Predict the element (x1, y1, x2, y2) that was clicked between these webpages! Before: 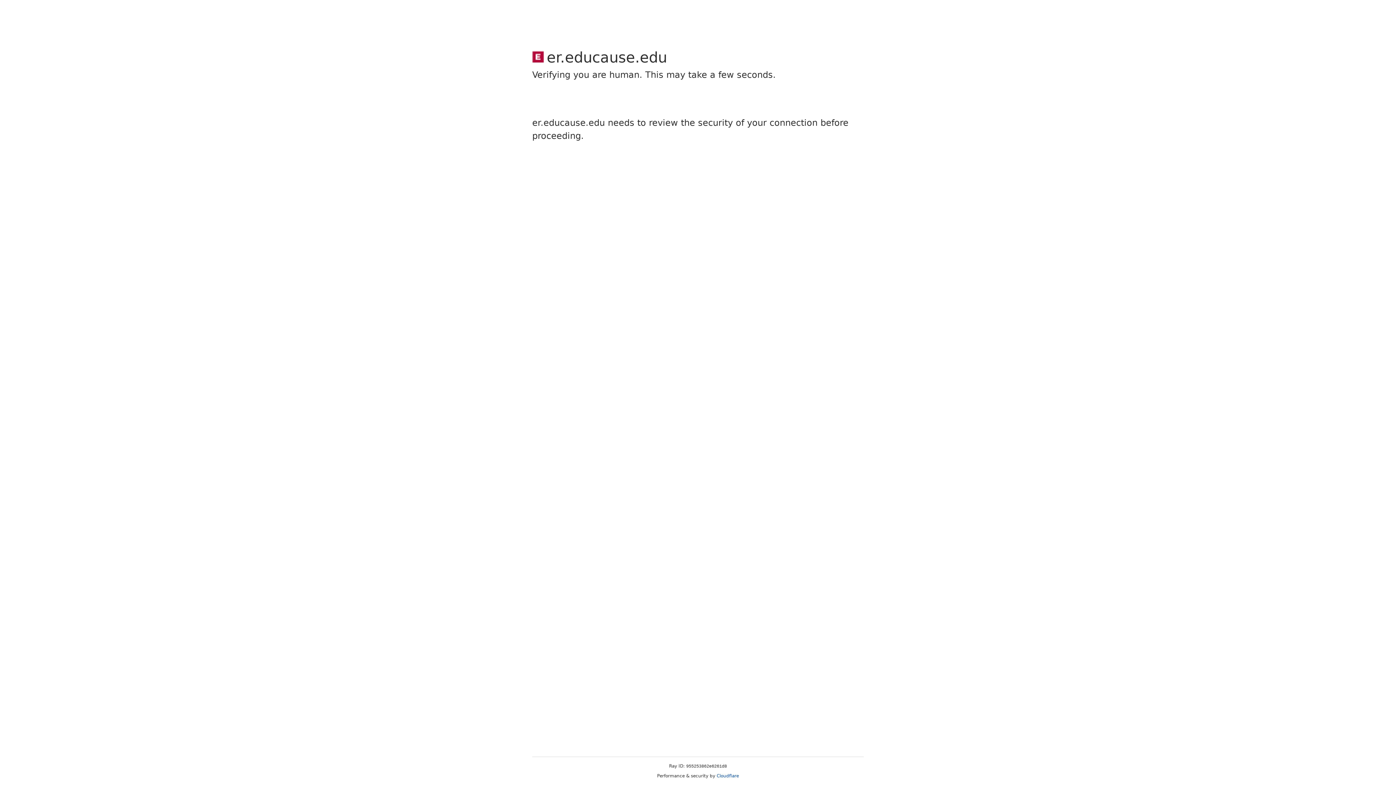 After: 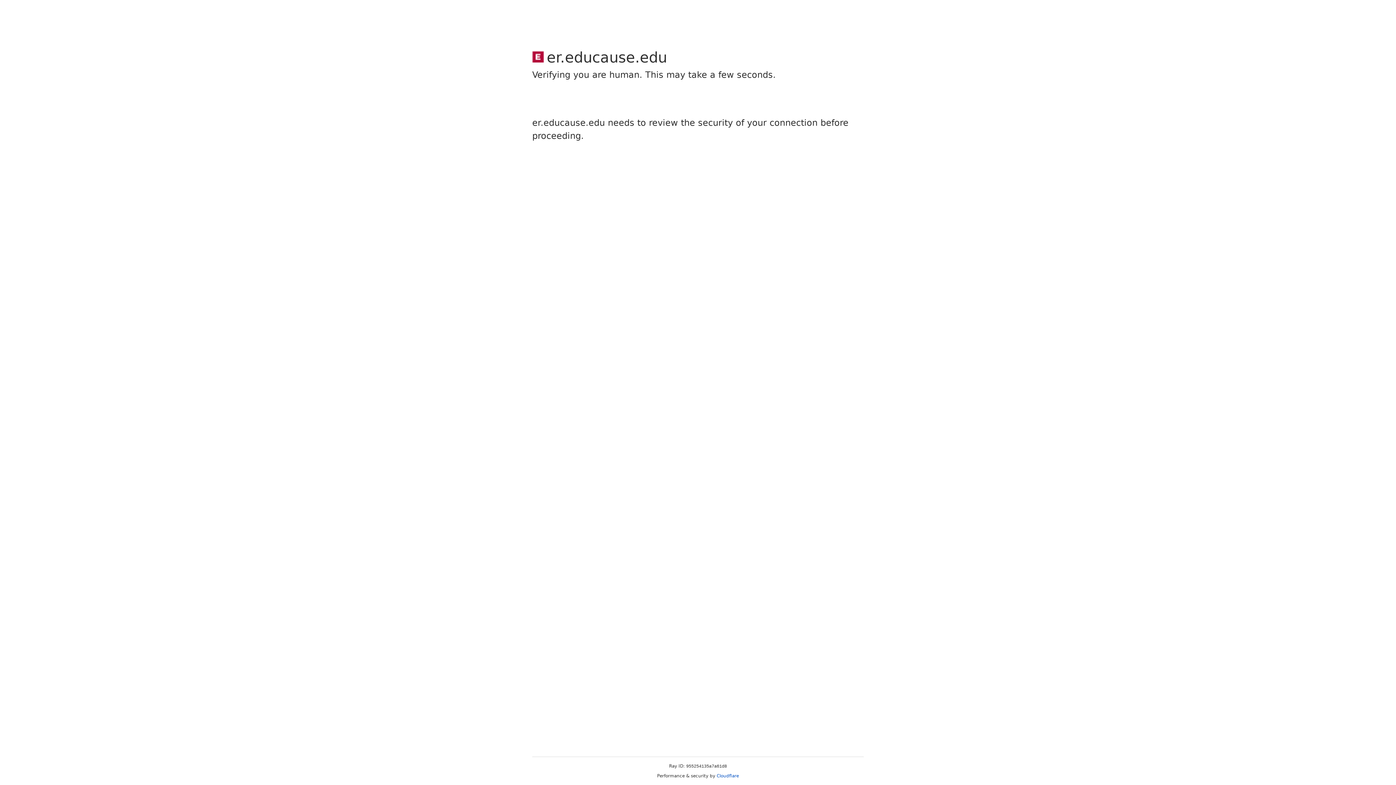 Action: bbox: (716, 773, 739, 778) label: Cloudflare